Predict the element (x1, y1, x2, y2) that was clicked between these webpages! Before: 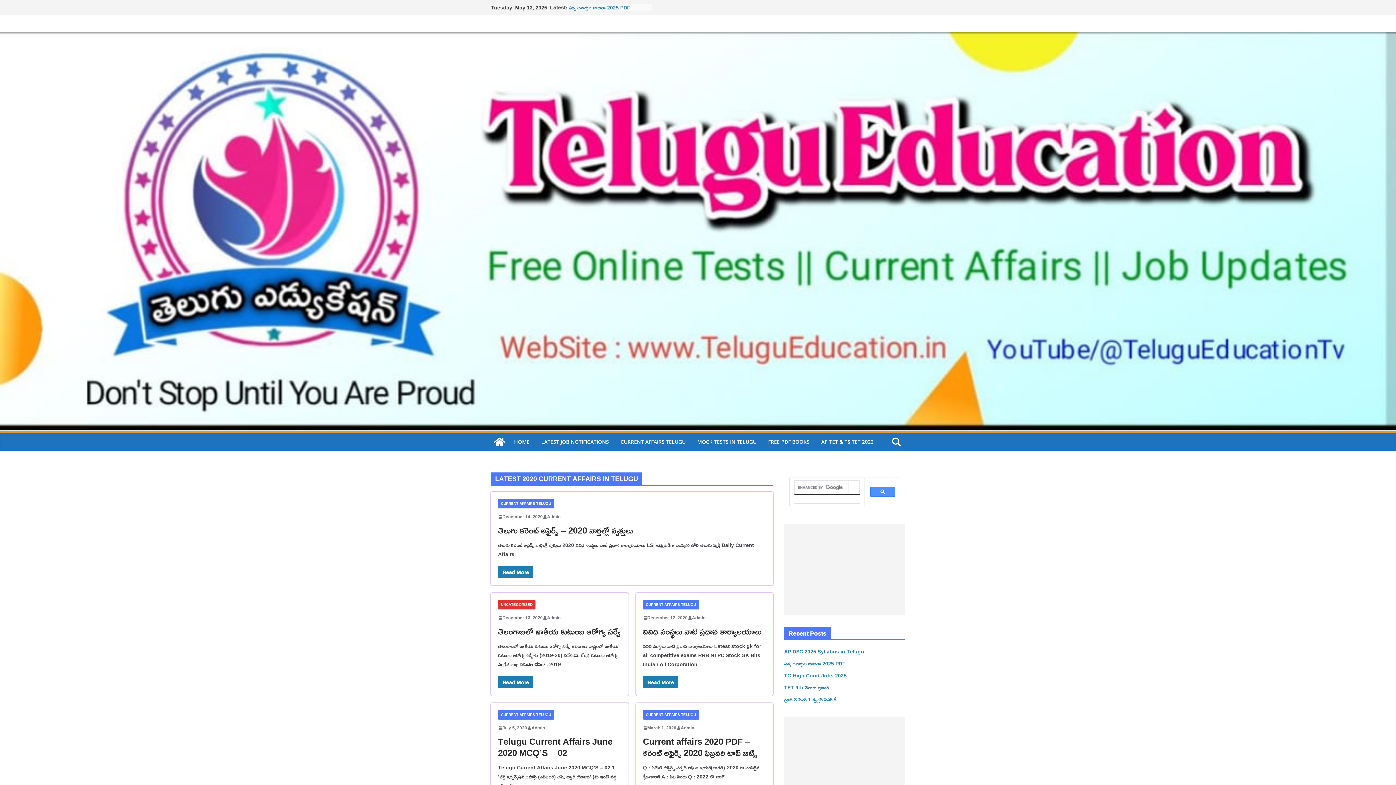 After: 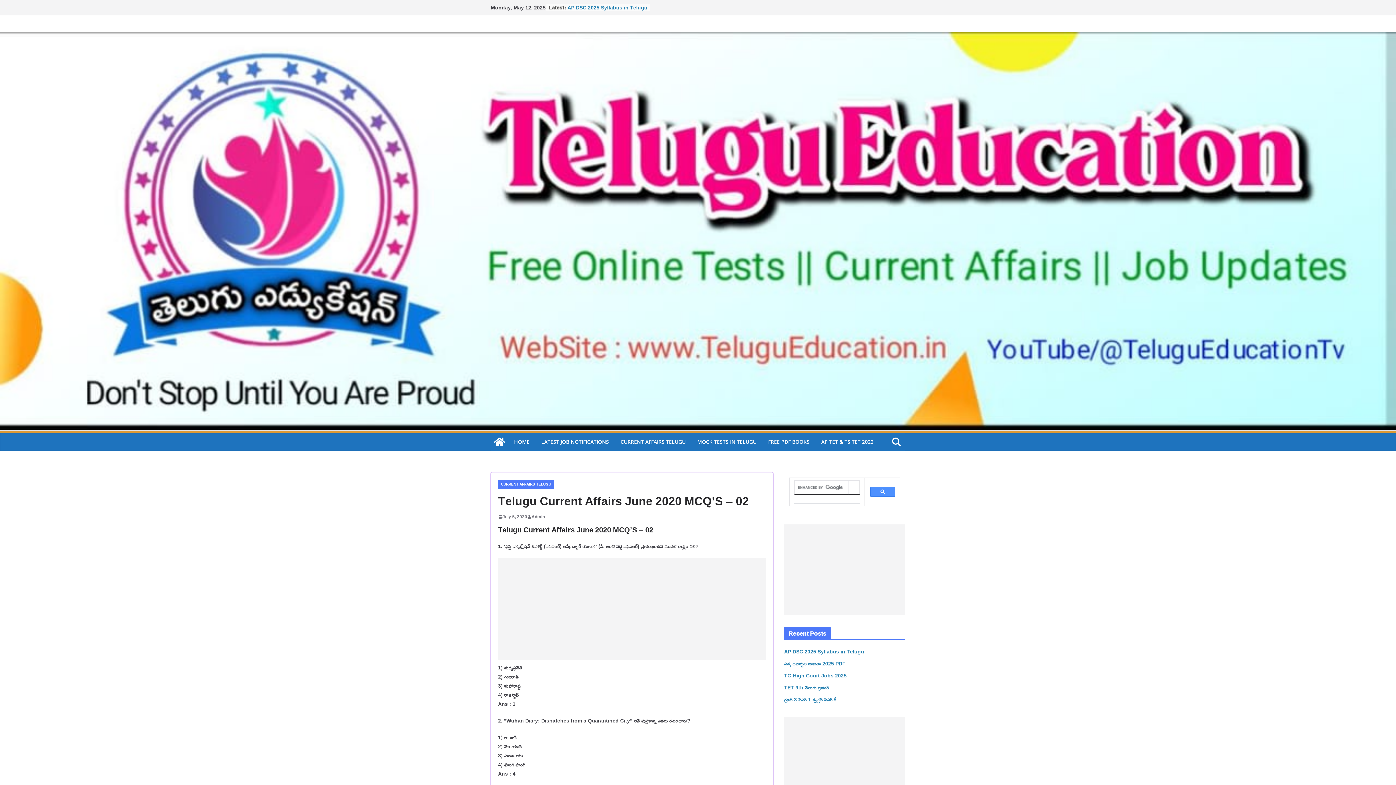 Action: label: Telugu Current Affairs June 2020 MCQ’S – 02 bbox: (498, 733, 612, 761)